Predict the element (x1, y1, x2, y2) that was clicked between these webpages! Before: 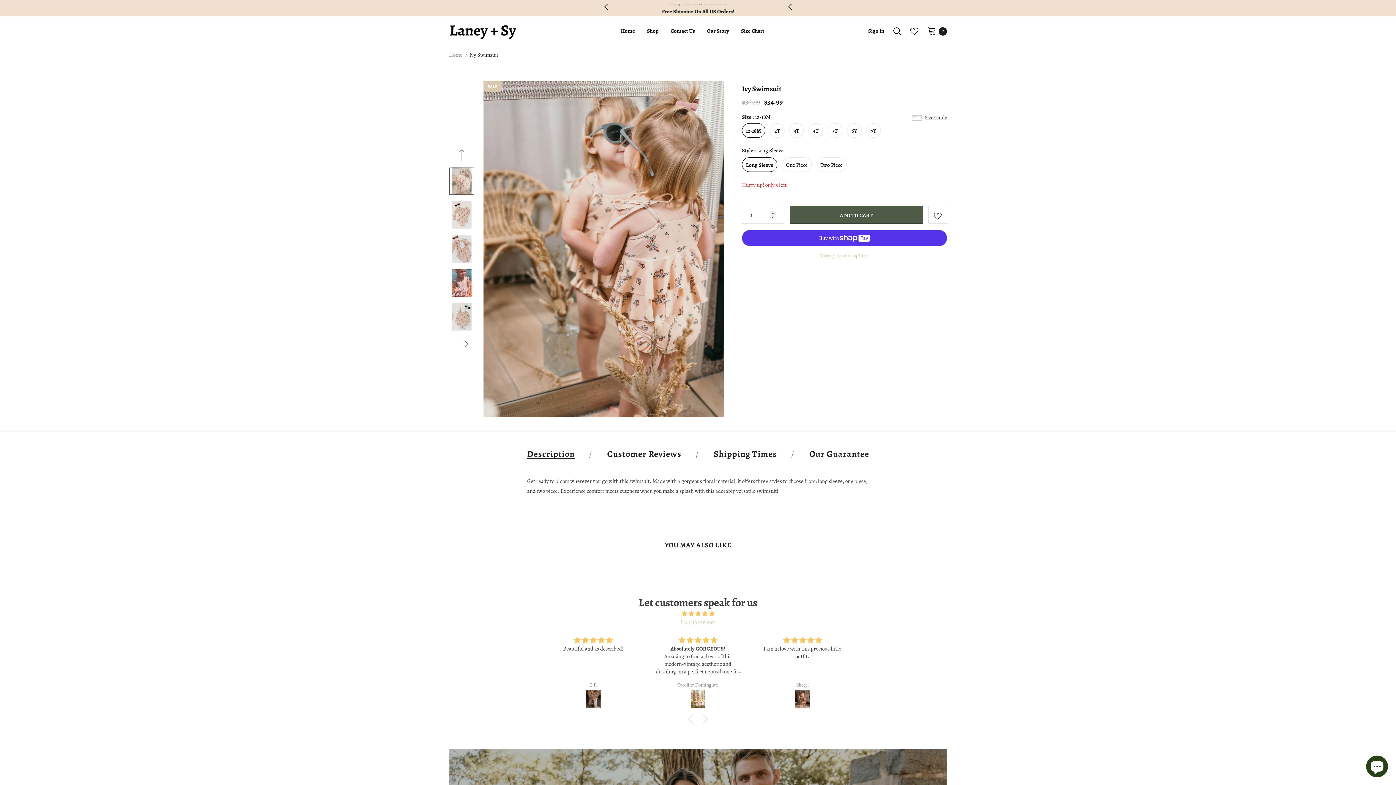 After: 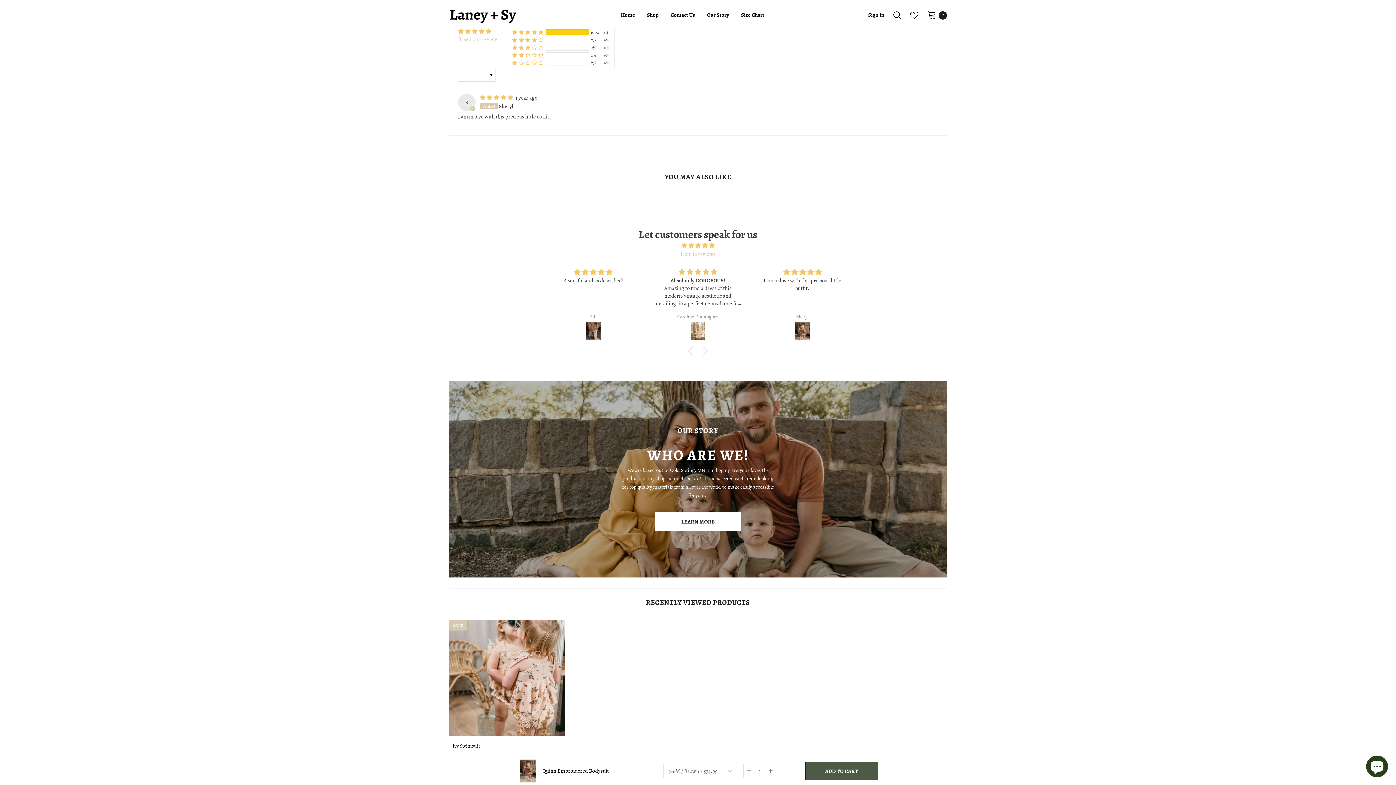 Action: bbox: (759, 690, 846, 710)